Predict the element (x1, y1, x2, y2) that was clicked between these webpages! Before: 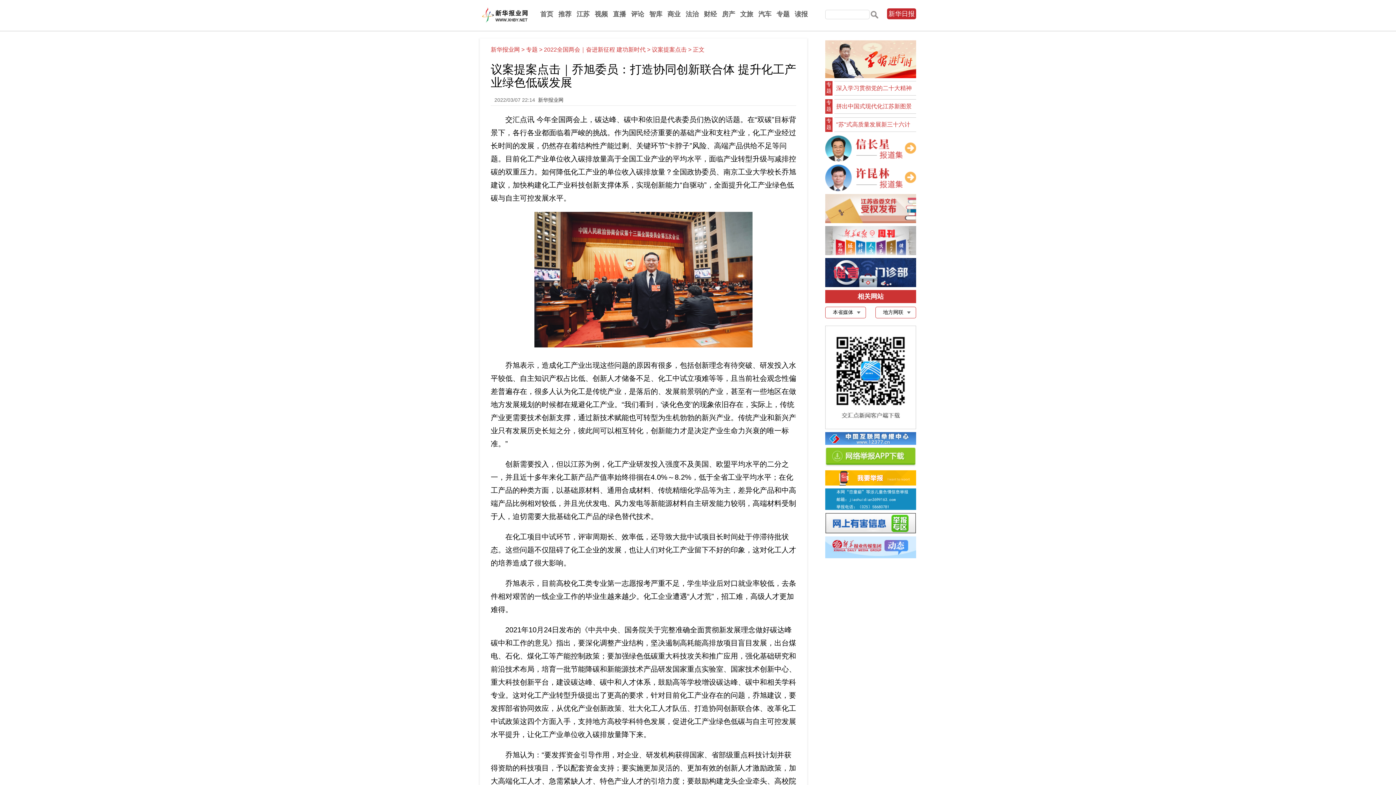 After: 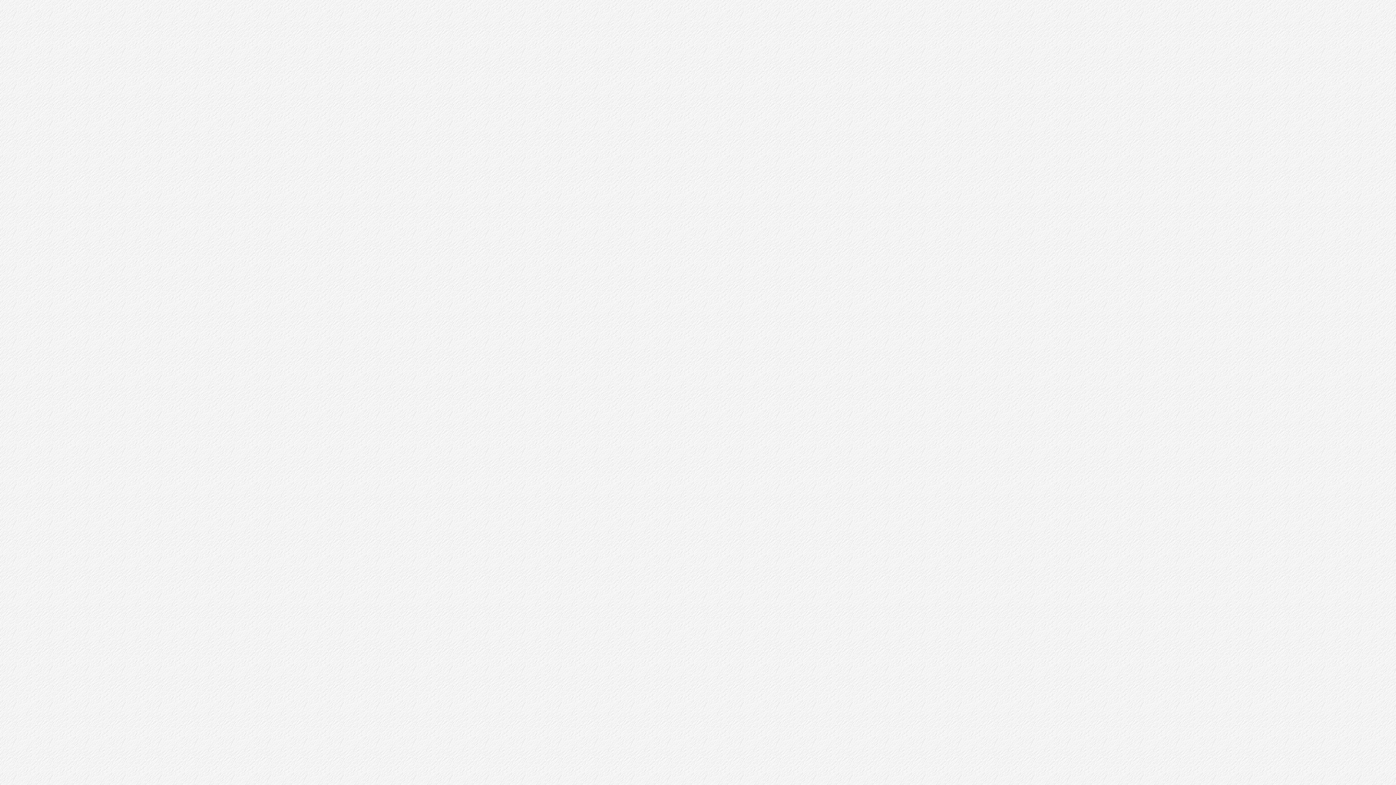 Action: bbox: (825, 187, 916, 192)